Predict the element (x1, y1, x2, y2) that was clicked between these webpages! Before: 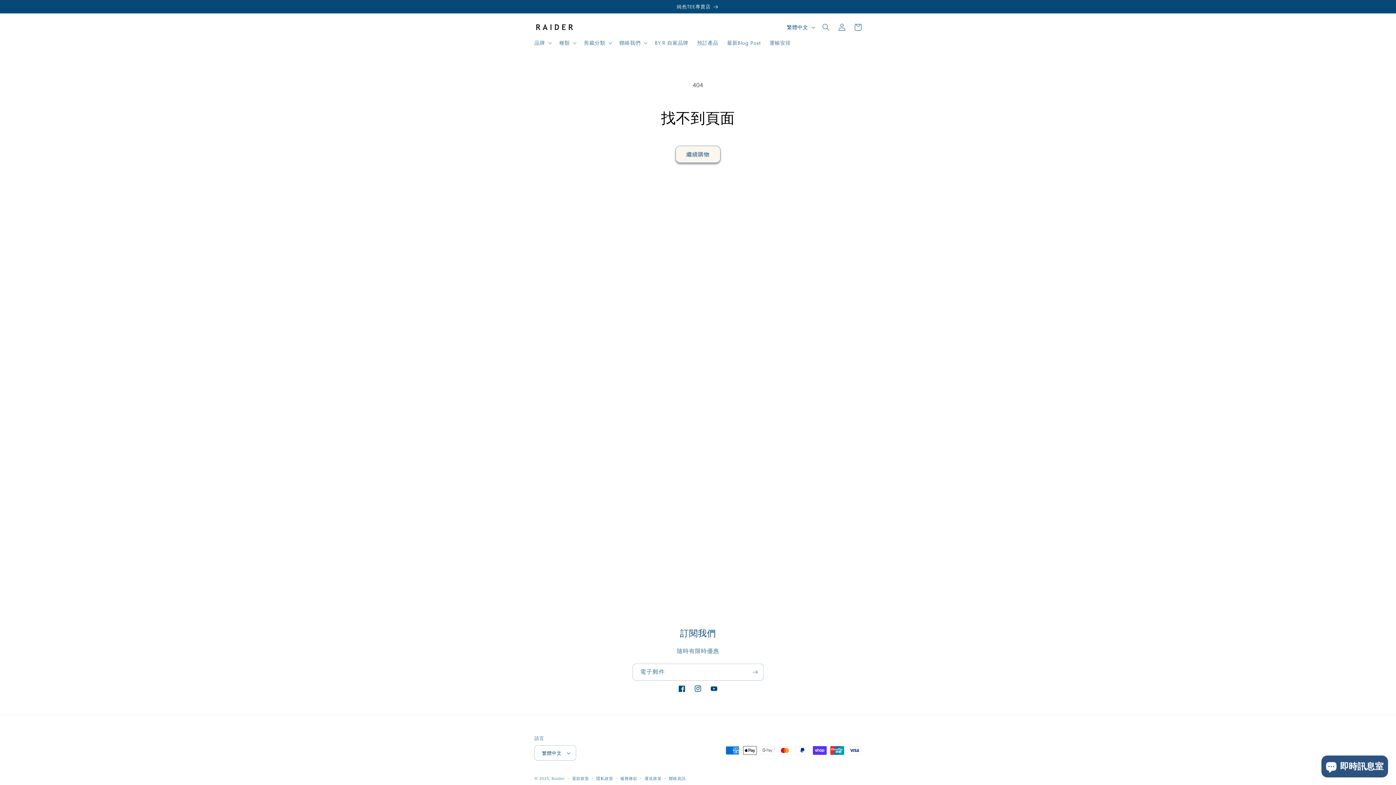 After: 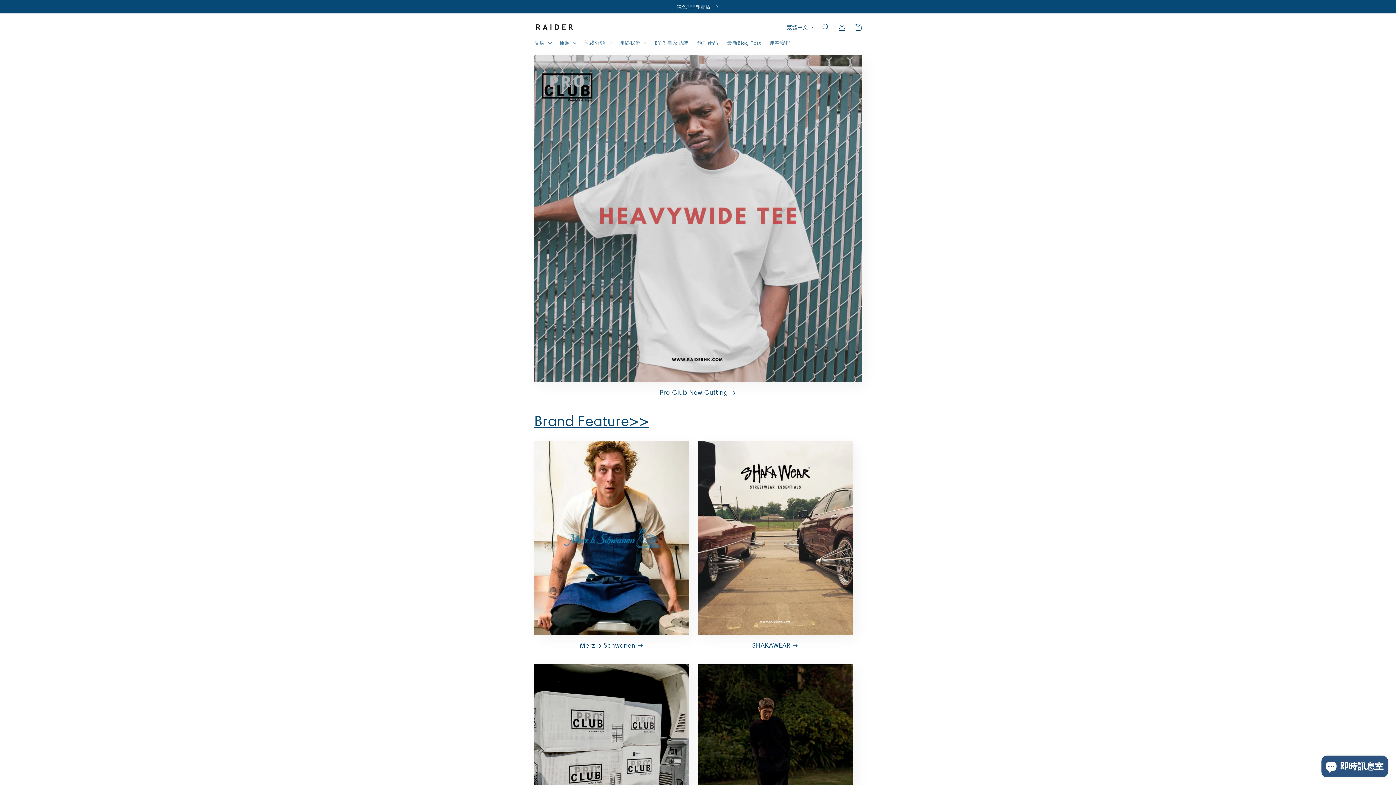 Action: bbox: (531, 19, 577, 35)